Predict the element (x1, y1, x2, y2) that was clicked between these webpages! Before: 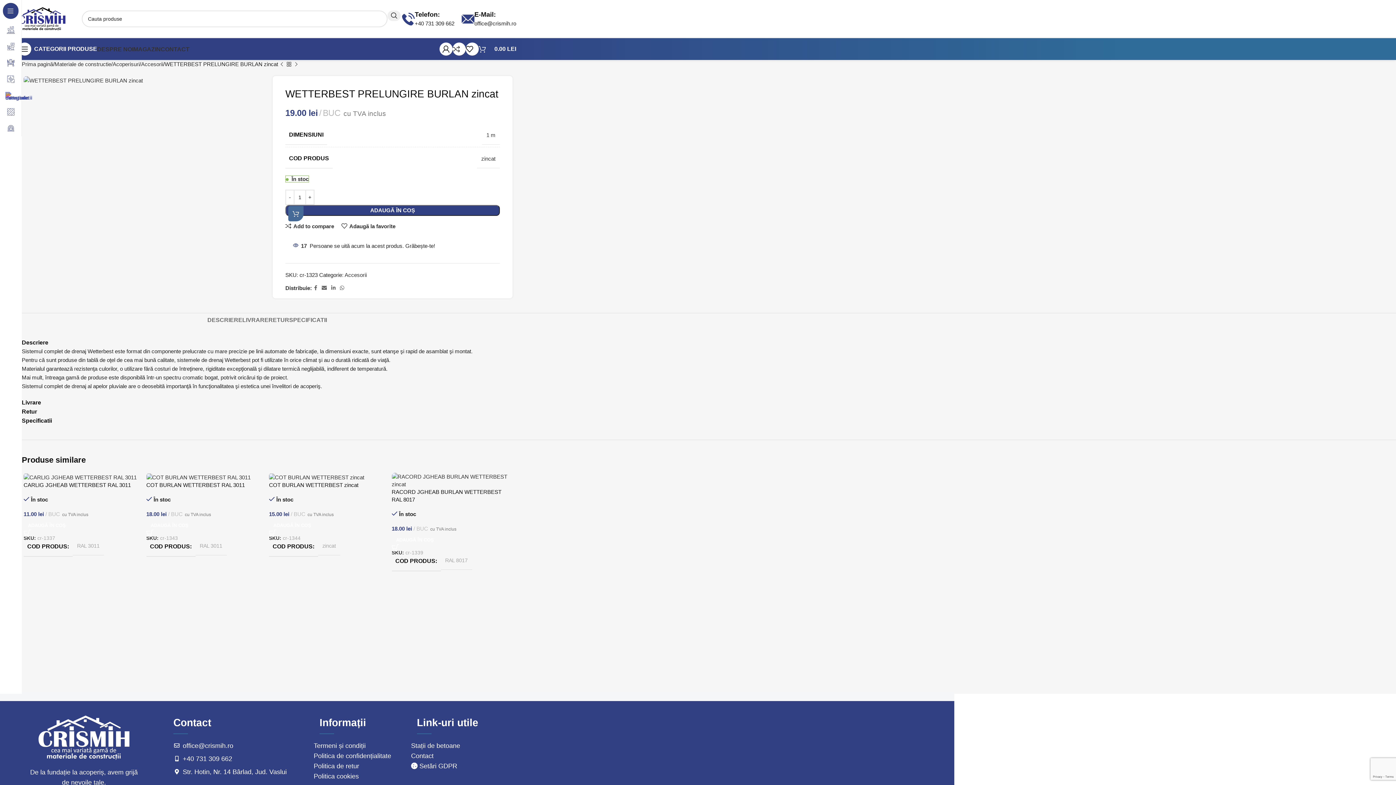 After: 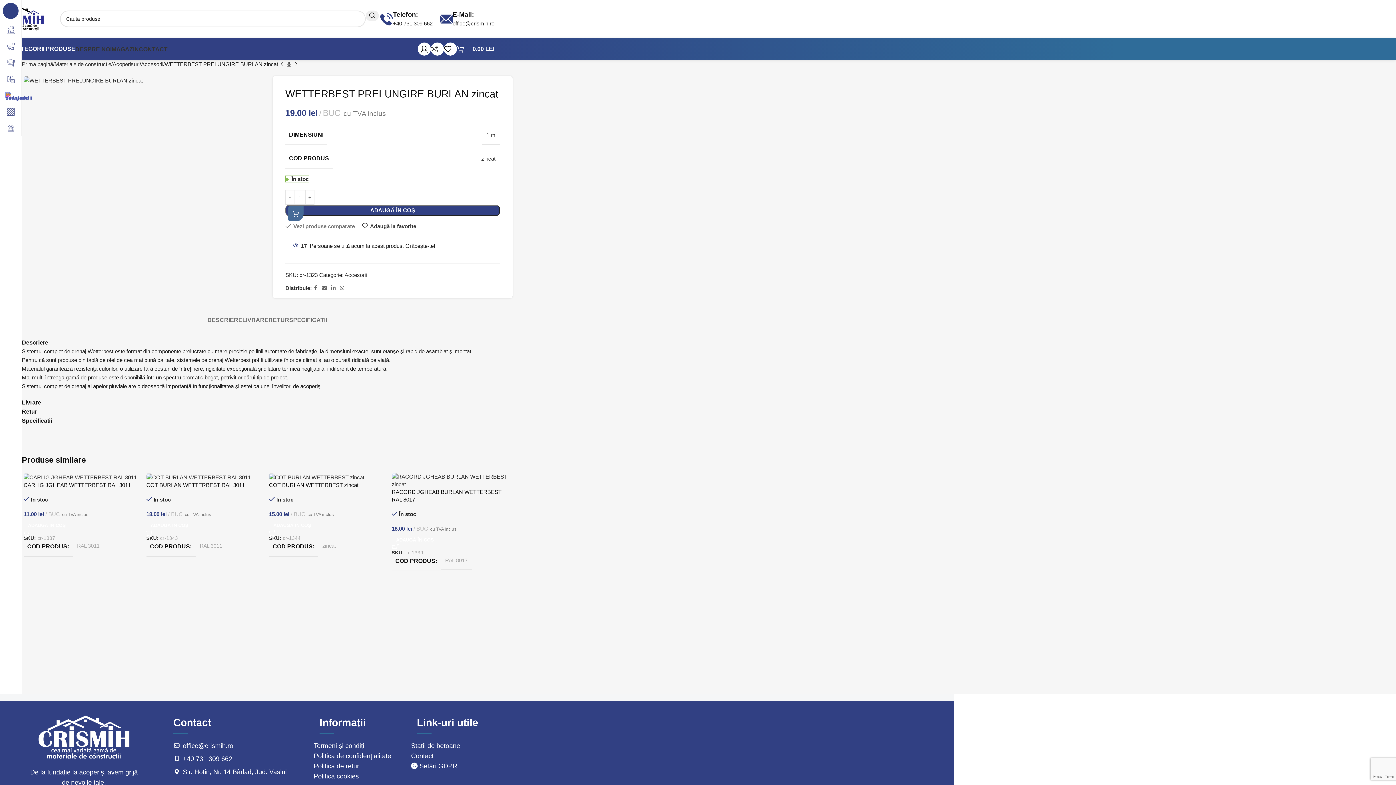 Action: bbox: (285, 223, 334, 229) label: Add to compare